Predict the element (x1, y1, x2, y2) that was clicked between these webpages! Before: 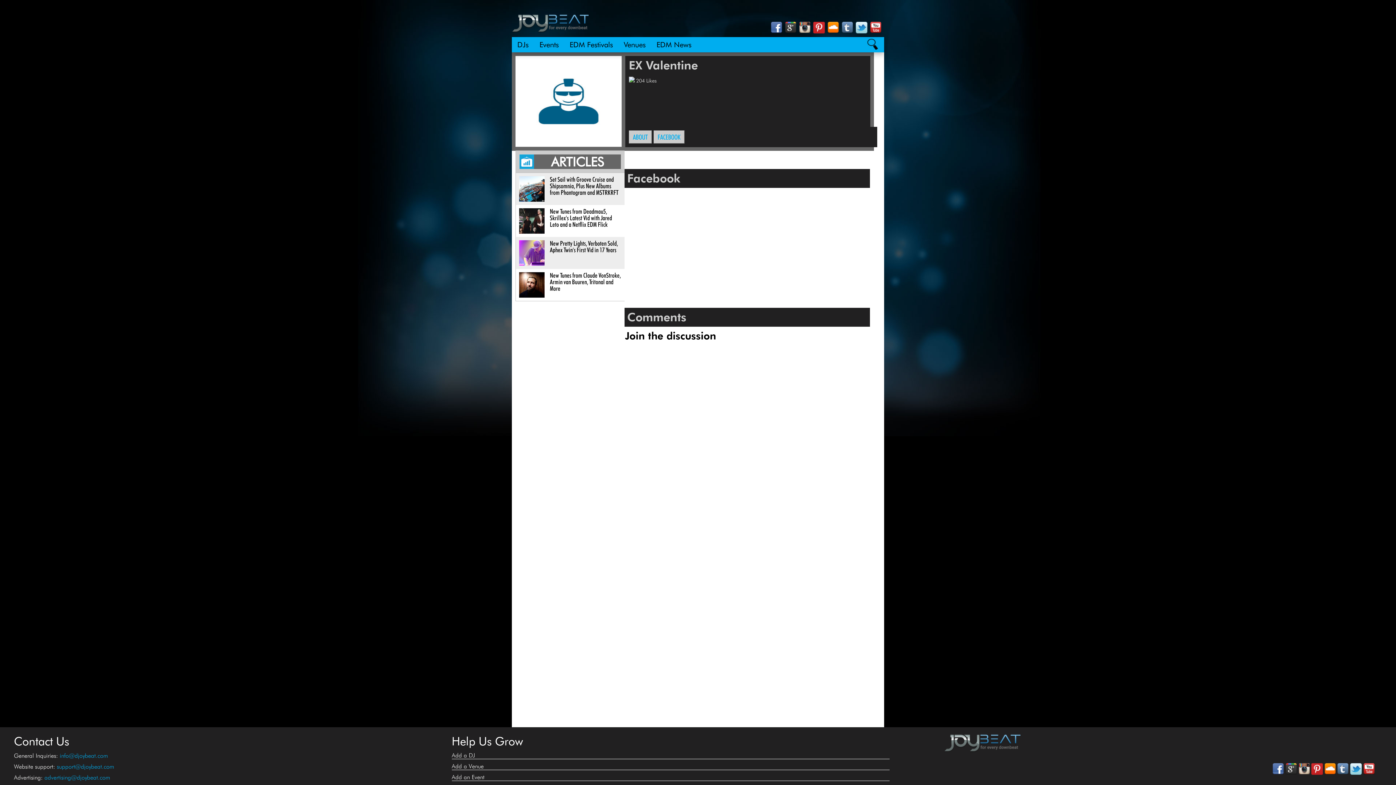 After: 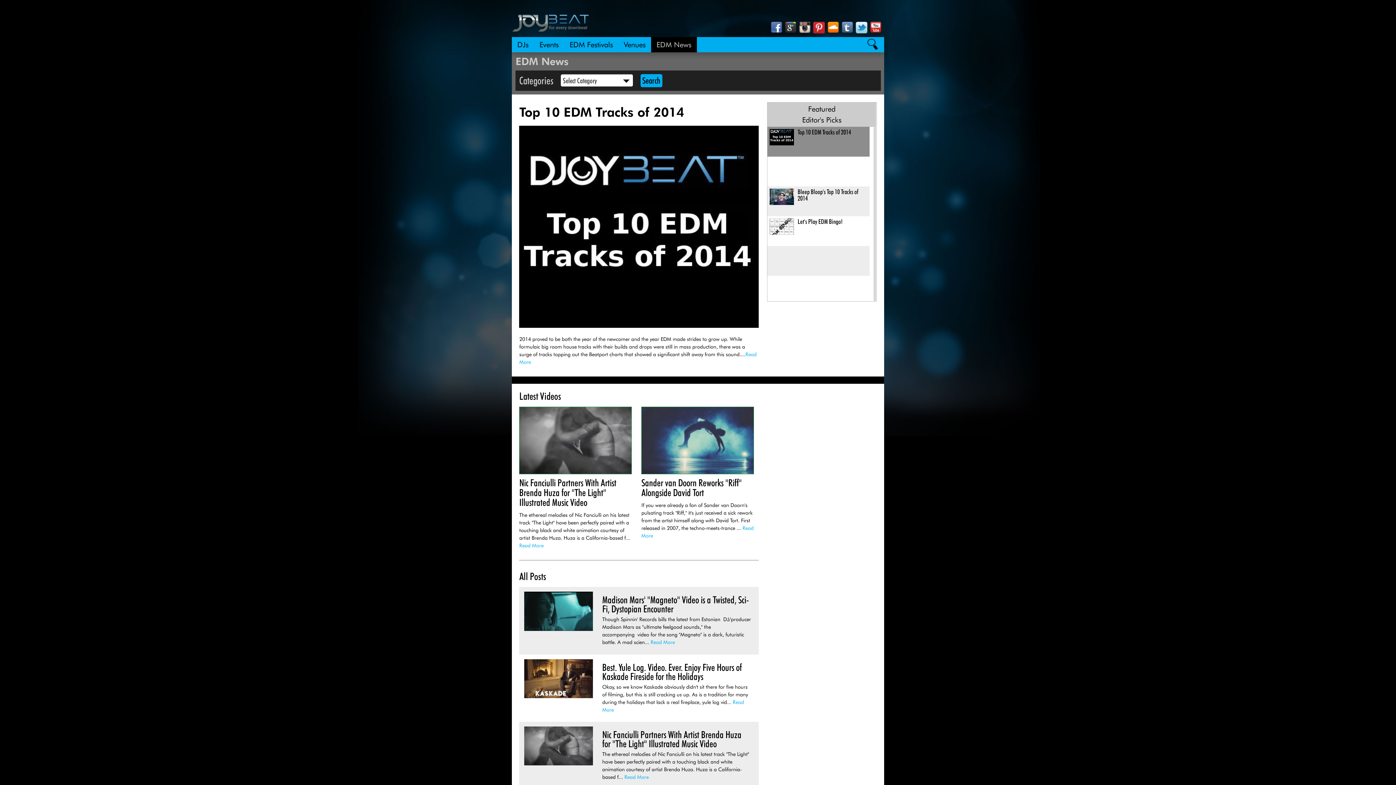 Action: bbox: (651, 37, 697, 52) label: EDM News